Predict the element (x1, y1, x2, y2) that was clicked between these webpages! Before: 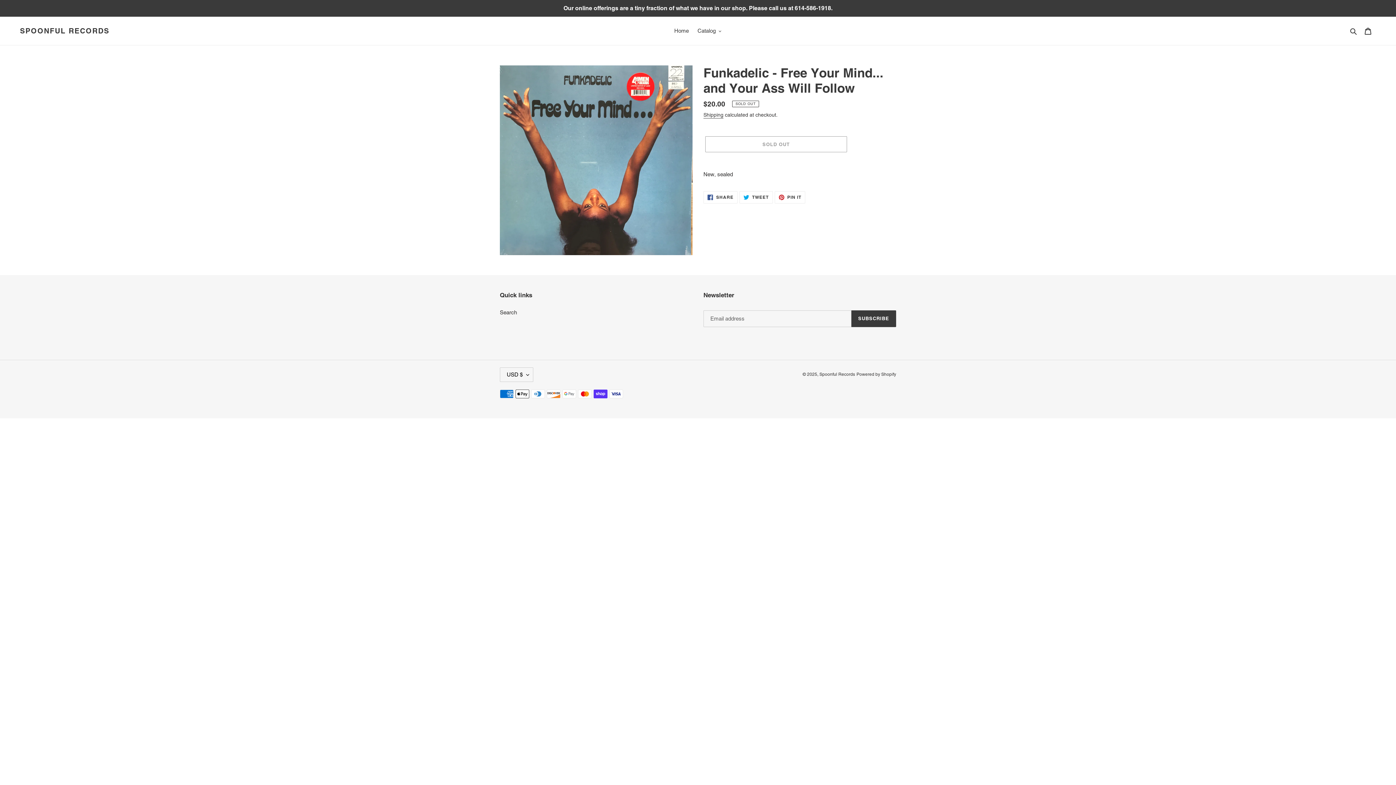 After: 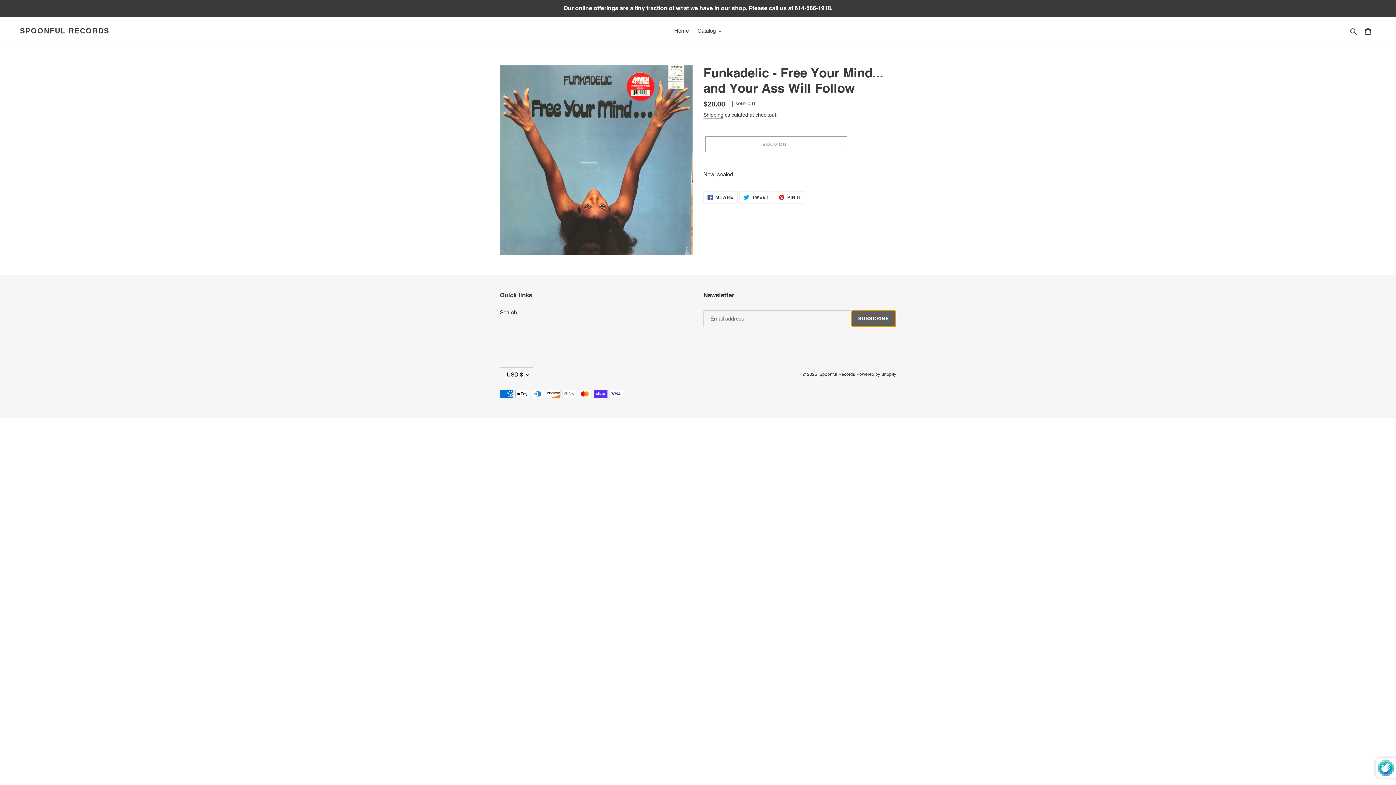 Action: label: SUBSCRIBE bbox: (851, 310, 896, 327)